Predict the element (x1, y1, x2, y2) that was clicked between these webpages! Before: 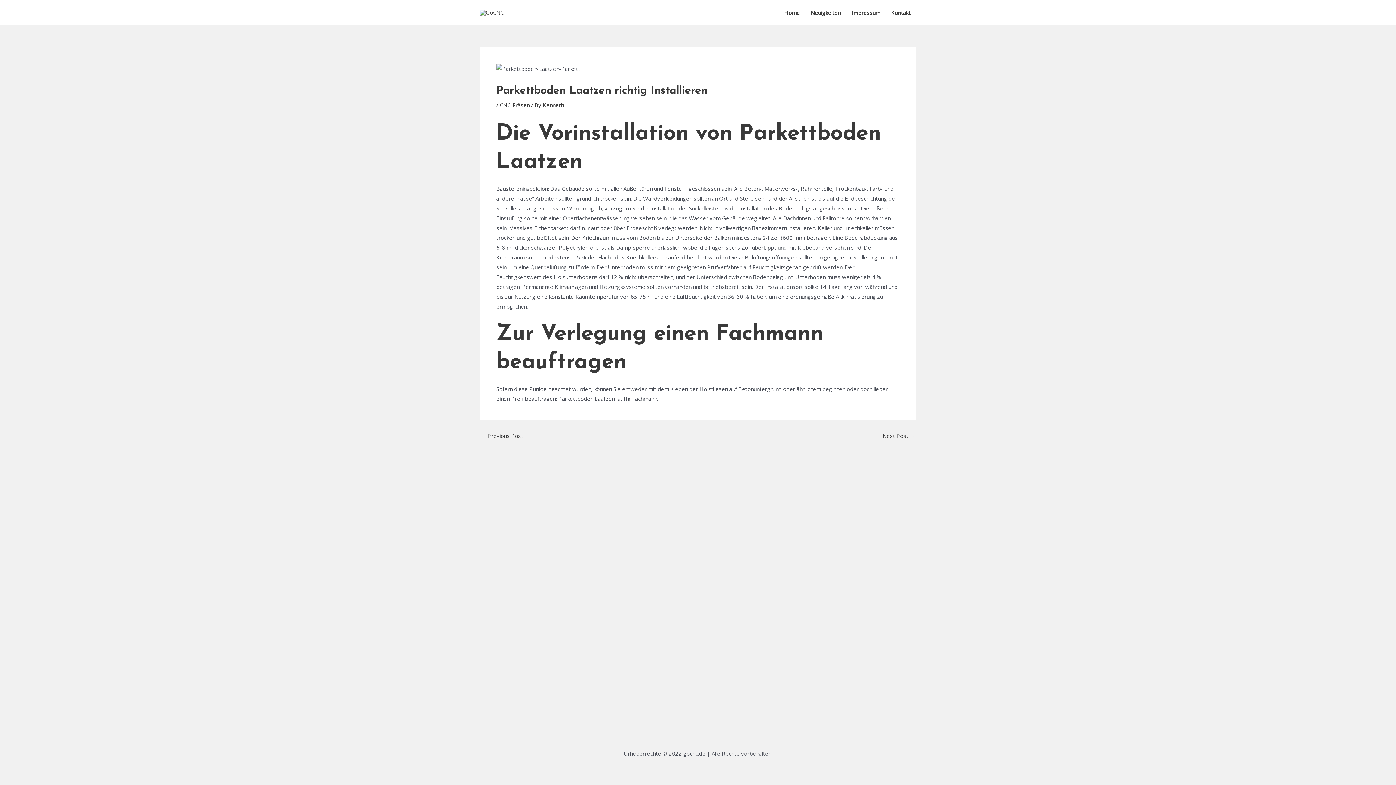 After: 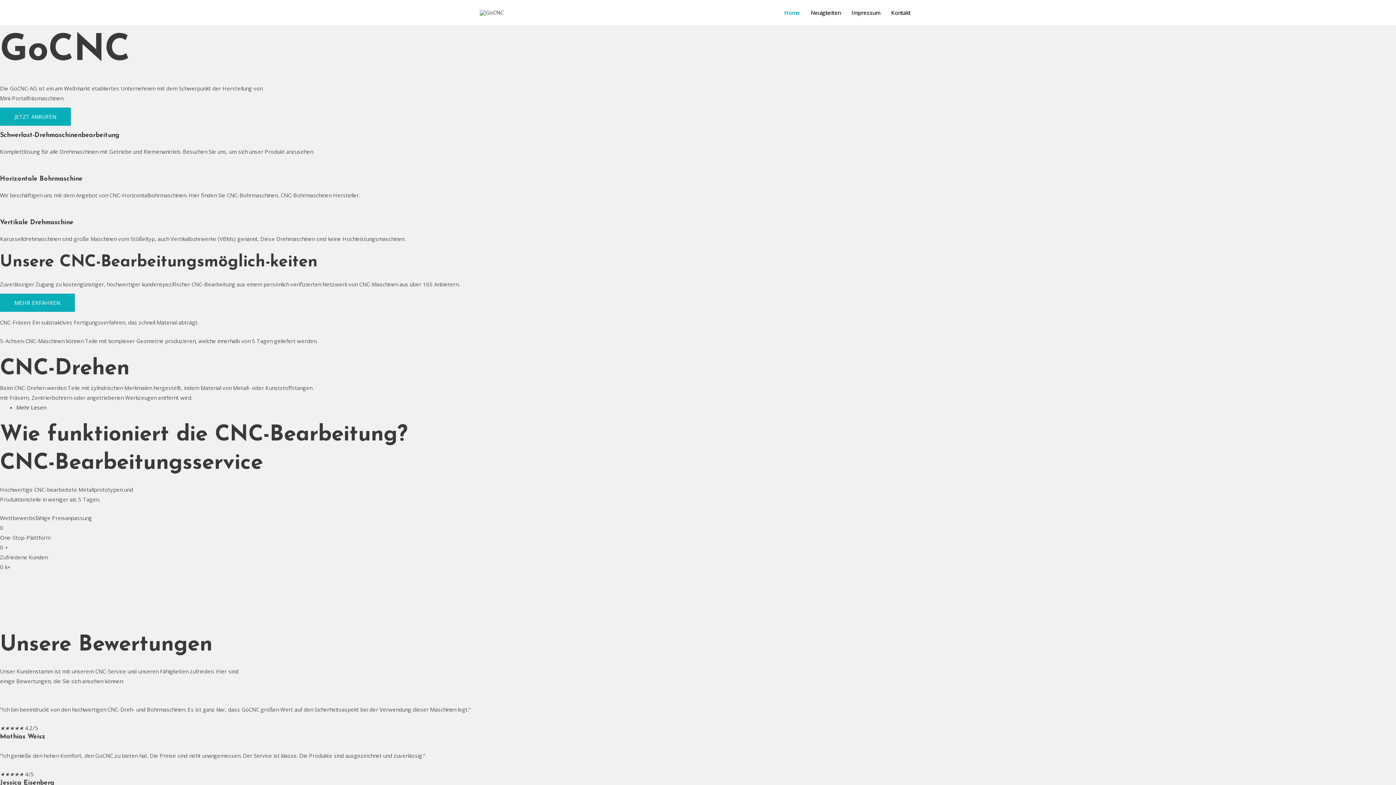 Action: label: Home bbox: (778, 0, 805, 25)